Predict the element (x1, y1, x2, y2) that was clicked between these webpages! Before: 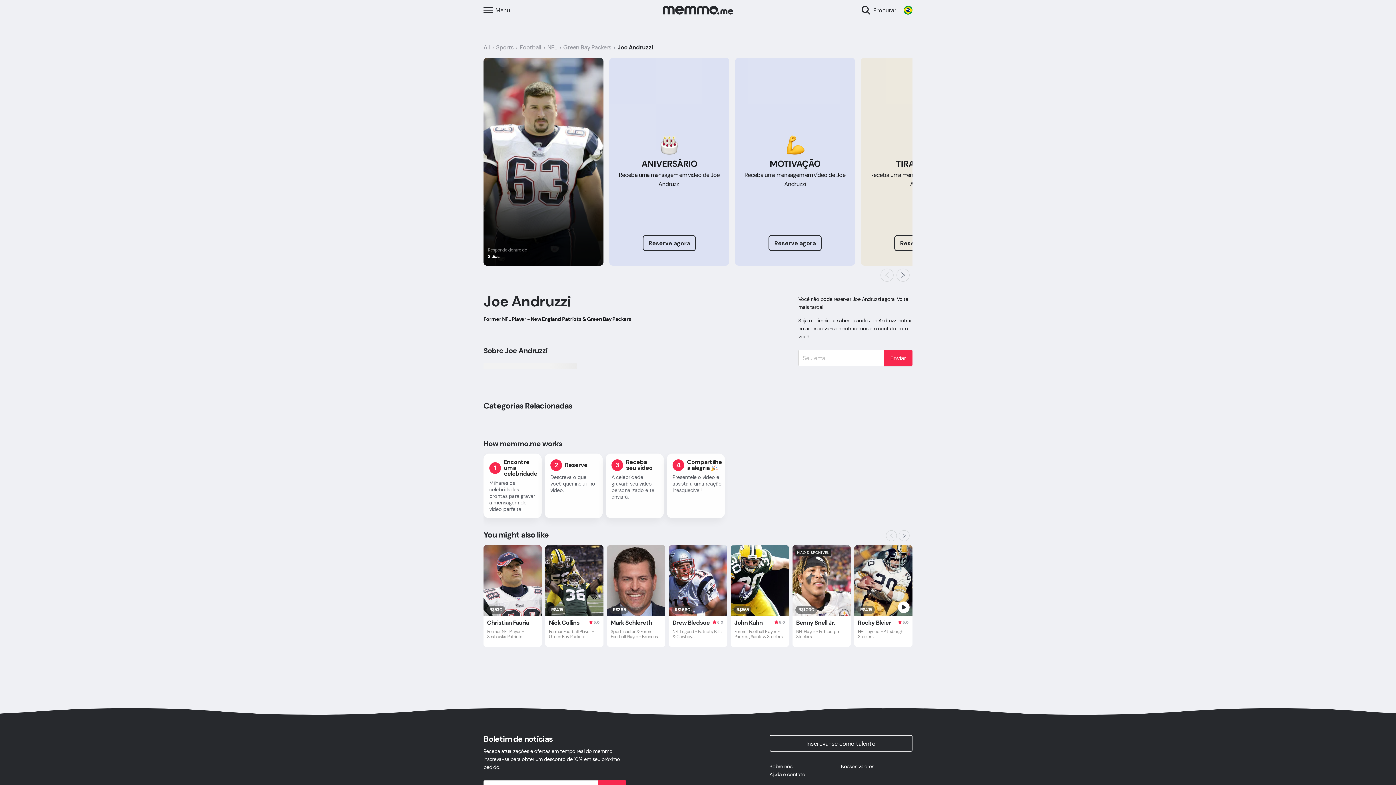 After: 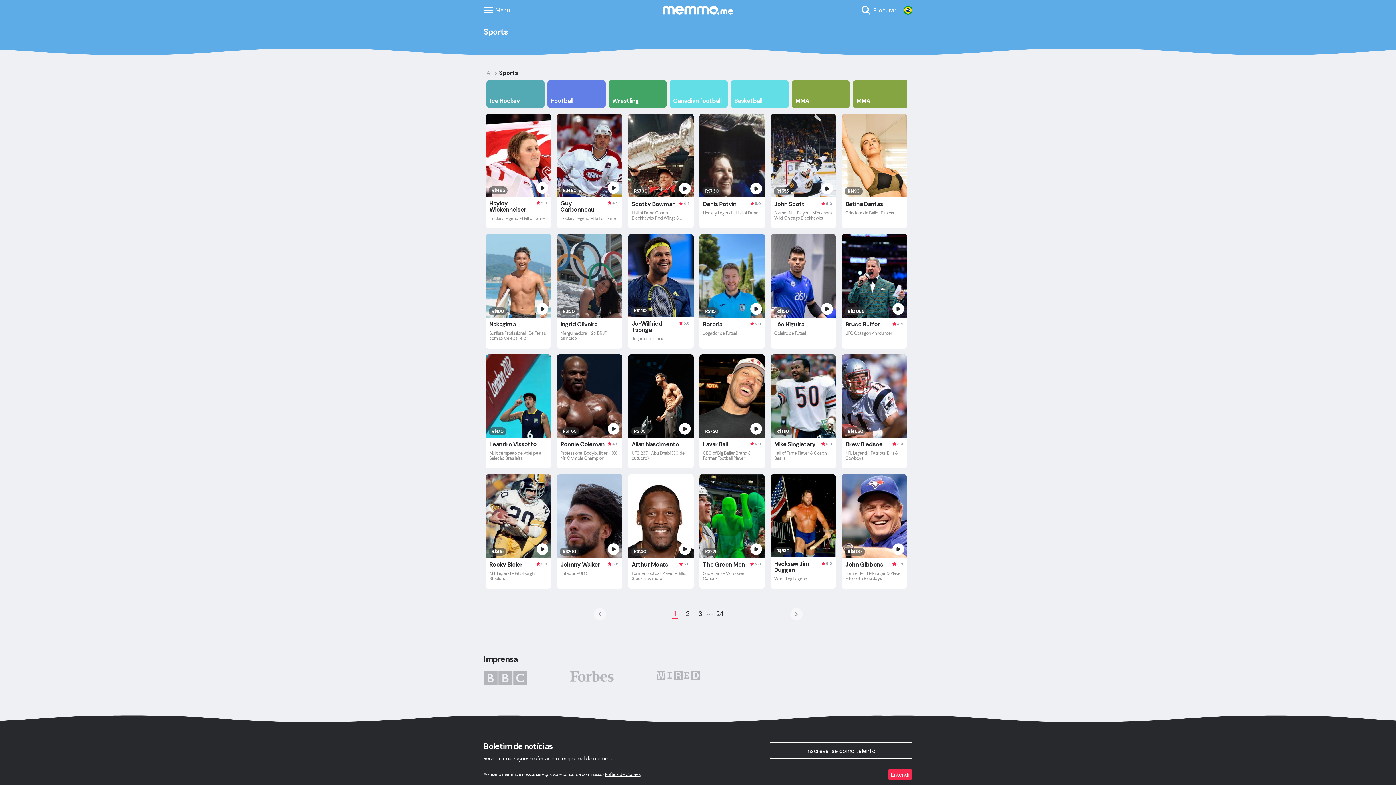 Action: bbox: (496, 43, 513, 51) label: Sports